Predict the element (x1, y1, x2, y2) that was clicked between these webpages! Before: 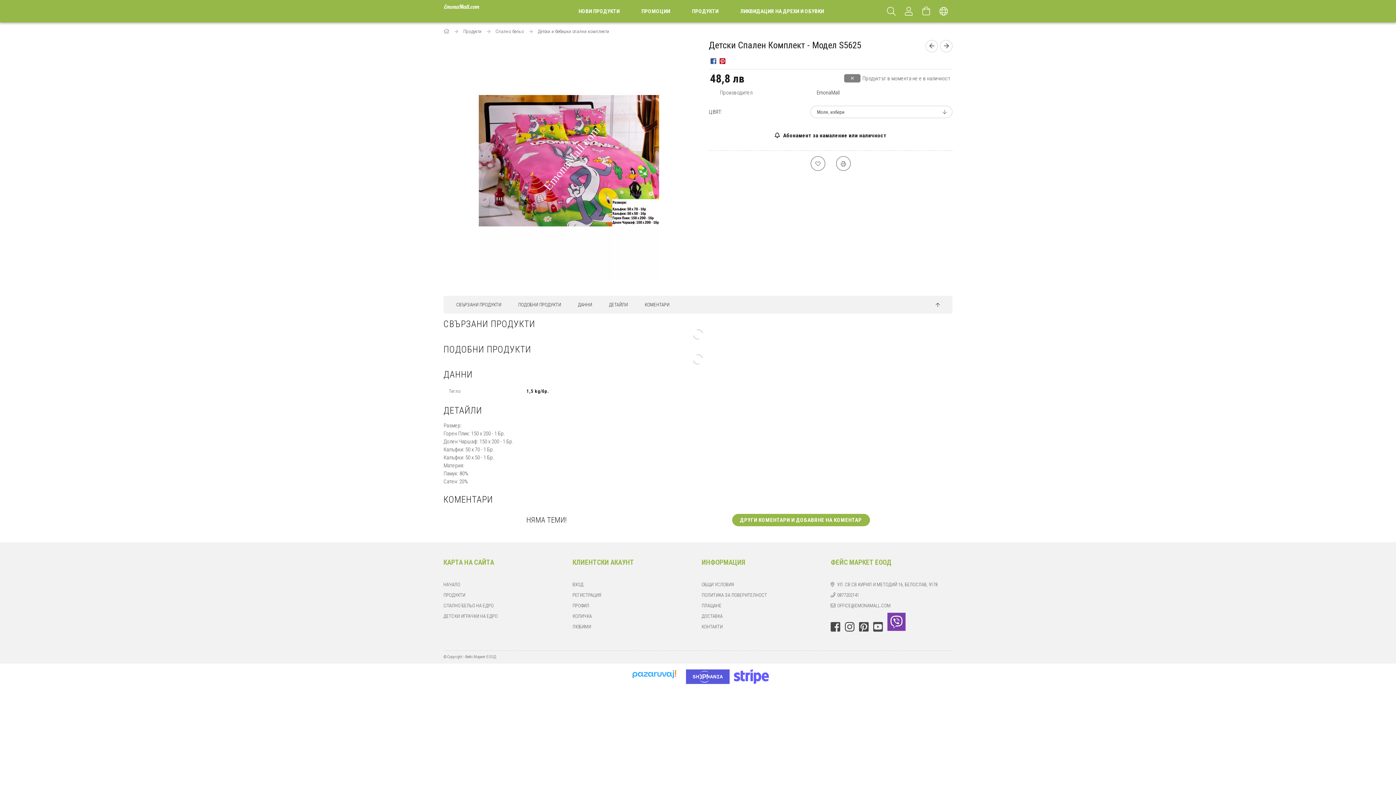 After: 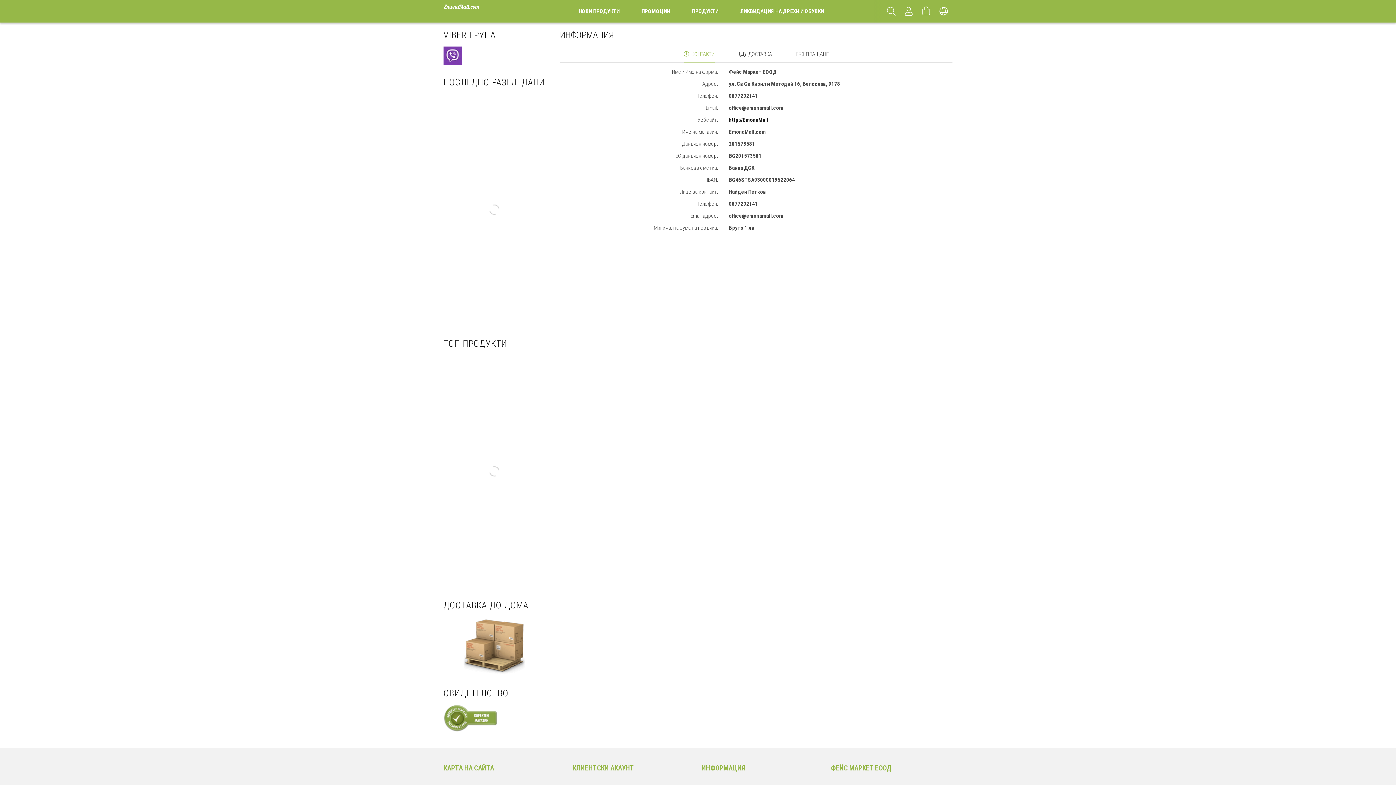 Action: bbox: (701, 623, 722, 630) label: КОНТАКТИ